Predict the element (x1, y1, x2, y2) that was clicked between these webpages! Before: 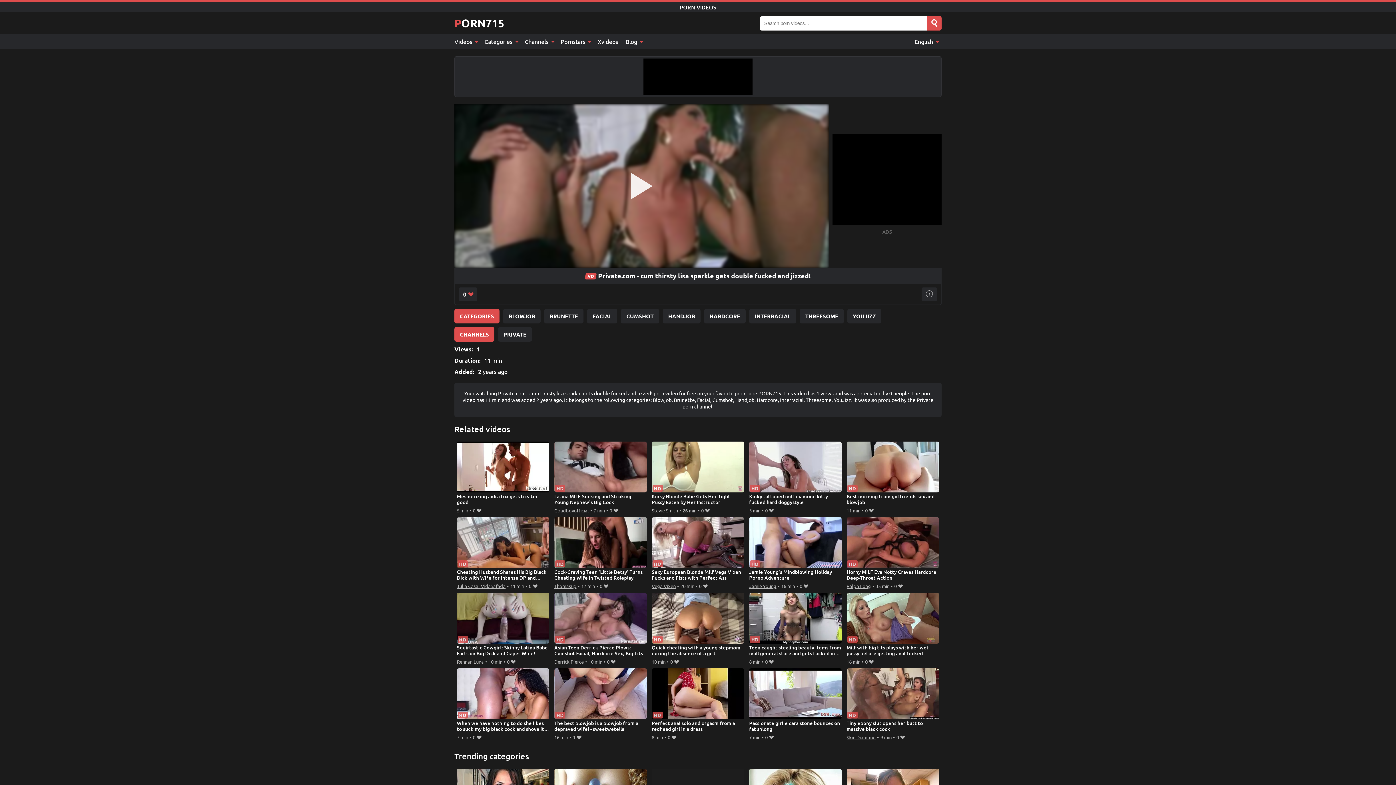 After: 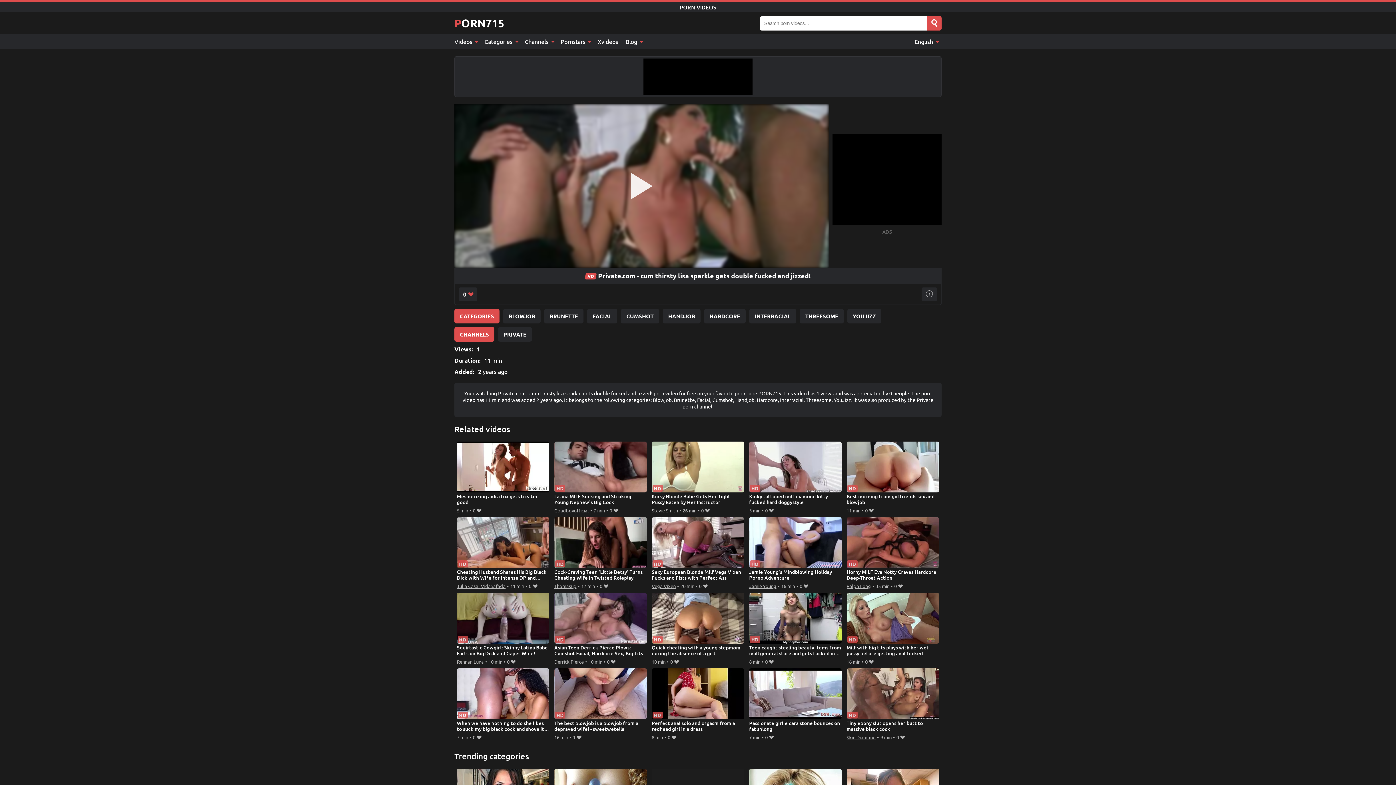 Action: label: Search bbox: (927, 16, 941, 30)